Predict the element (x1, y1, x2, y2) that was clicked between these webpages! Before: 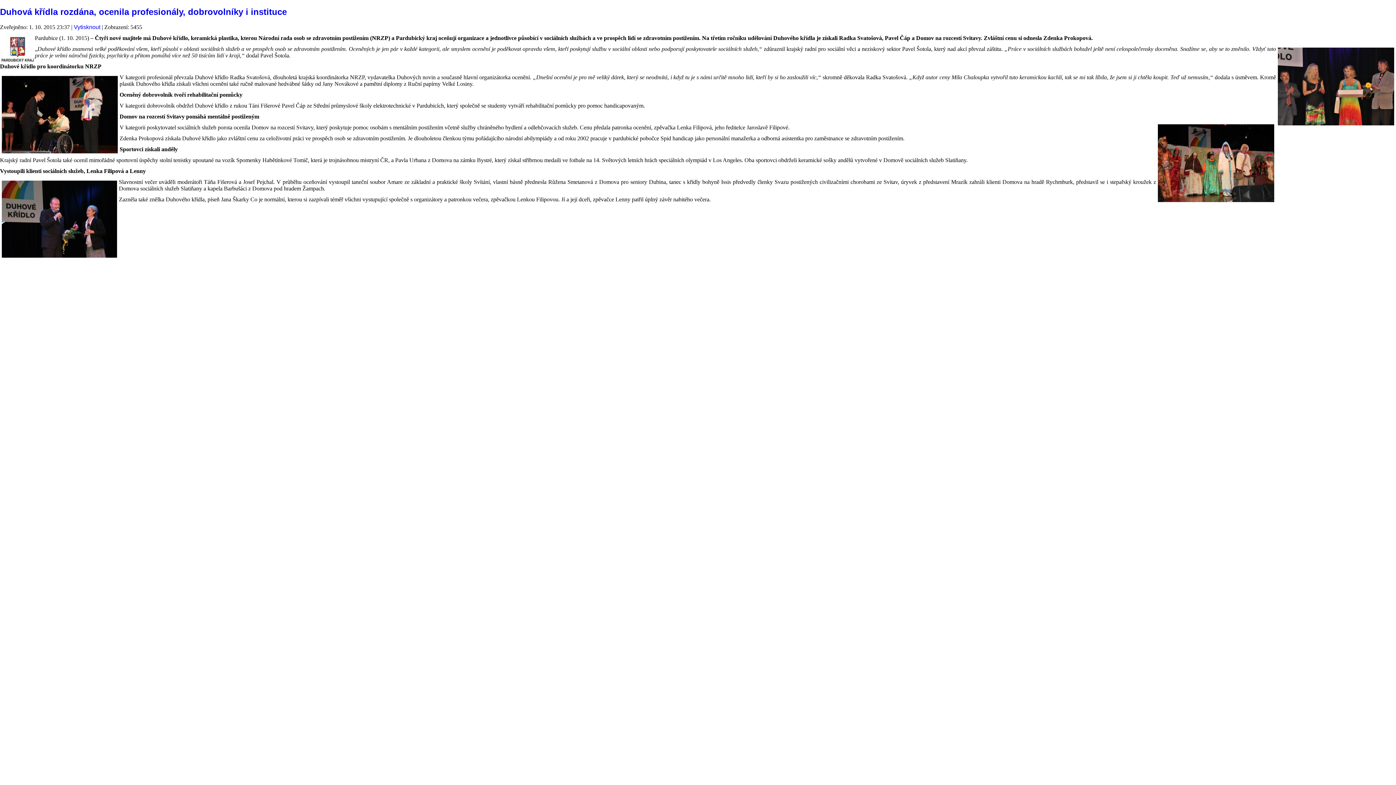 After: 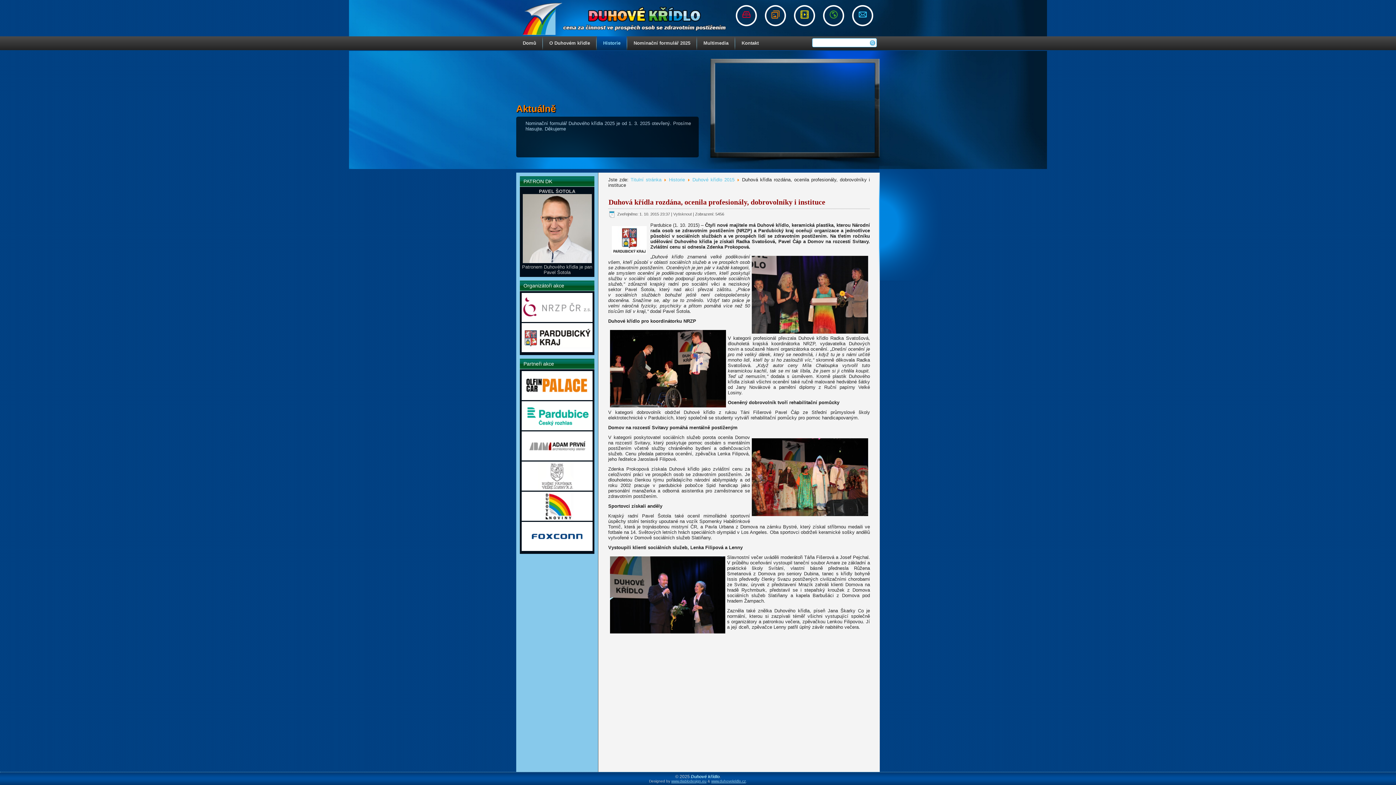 Action: bbox: (0, 6, 286, 16) label: Duhová křídla rozdána, ocenila profesionály, dobrovolníky i instituce